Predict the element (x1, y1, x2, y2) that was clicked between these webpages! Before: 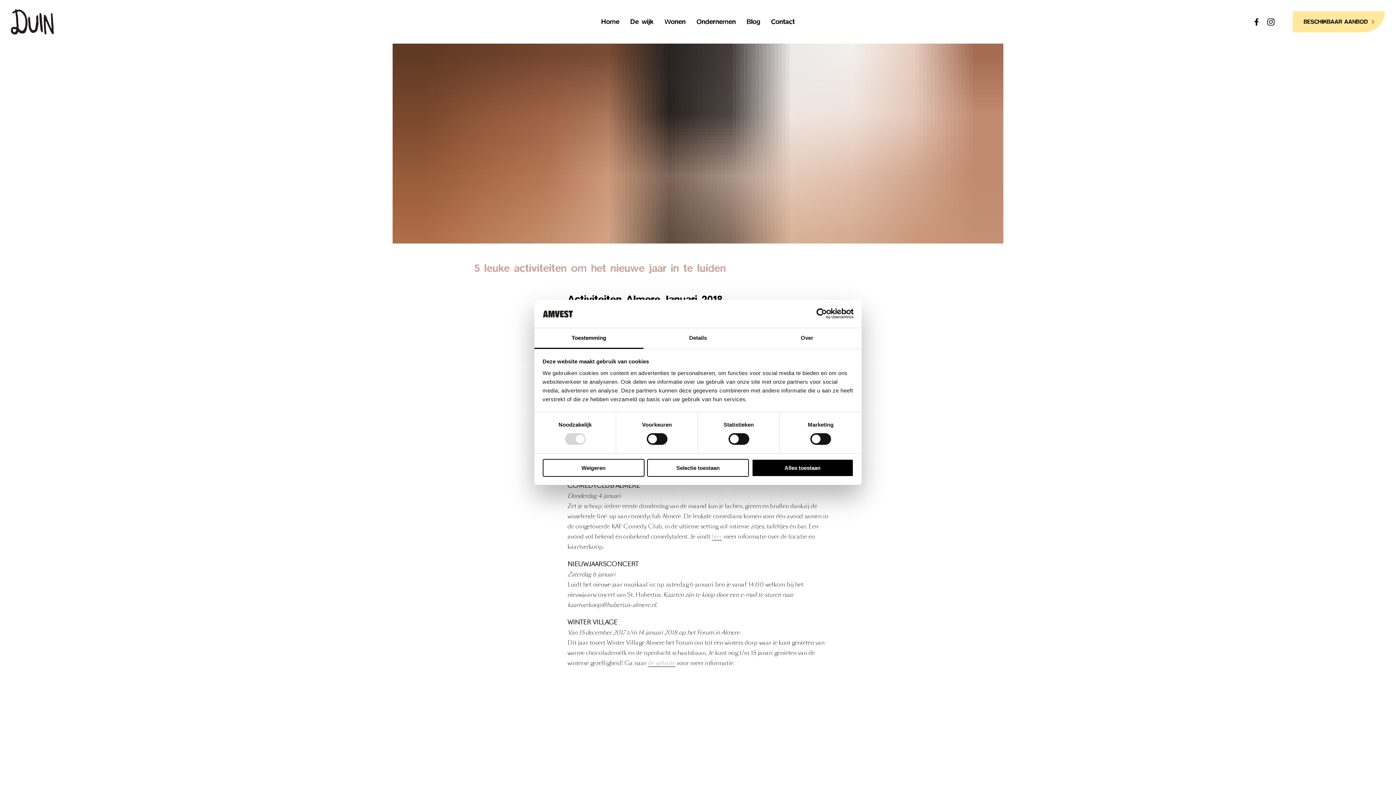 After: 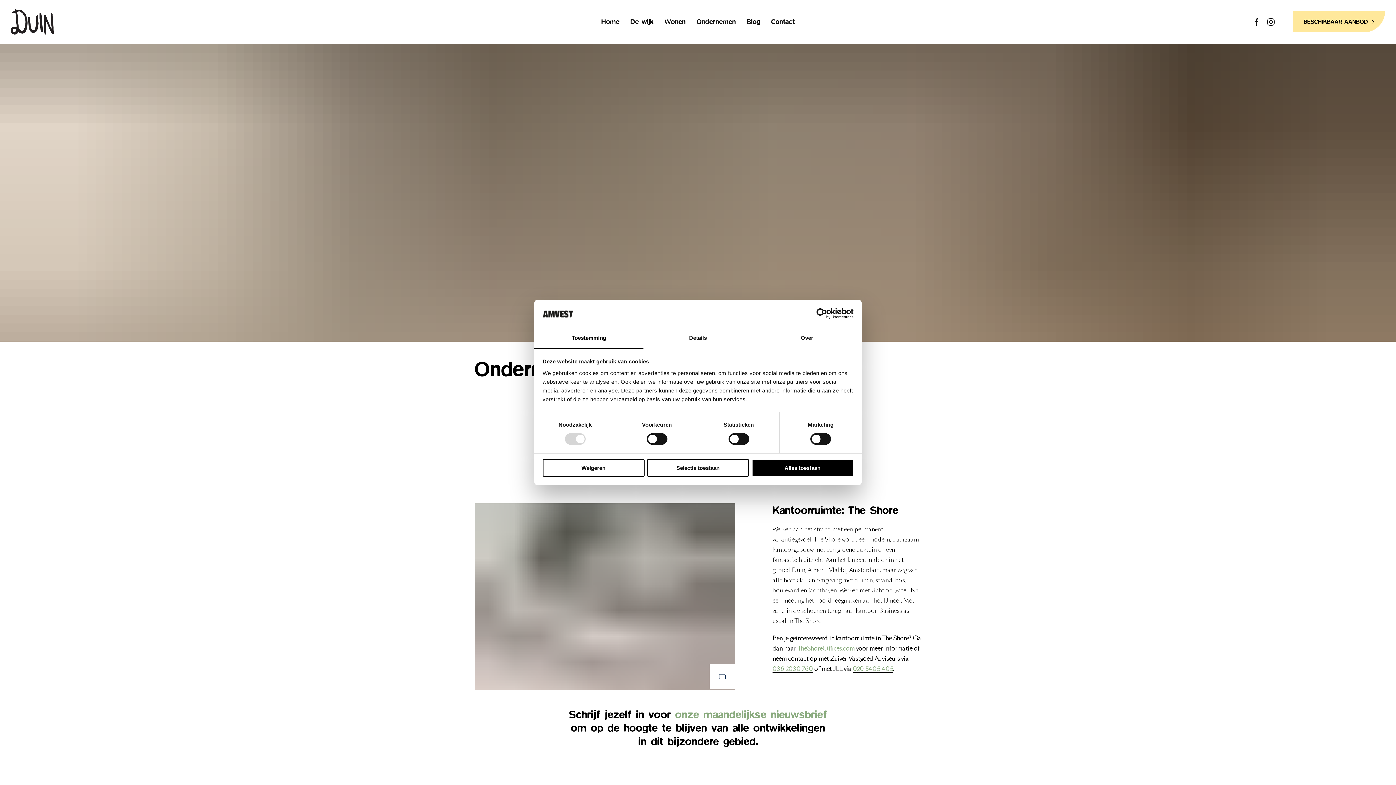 Action: label: Ondernemen bbox: (691, 18, 741, 25)